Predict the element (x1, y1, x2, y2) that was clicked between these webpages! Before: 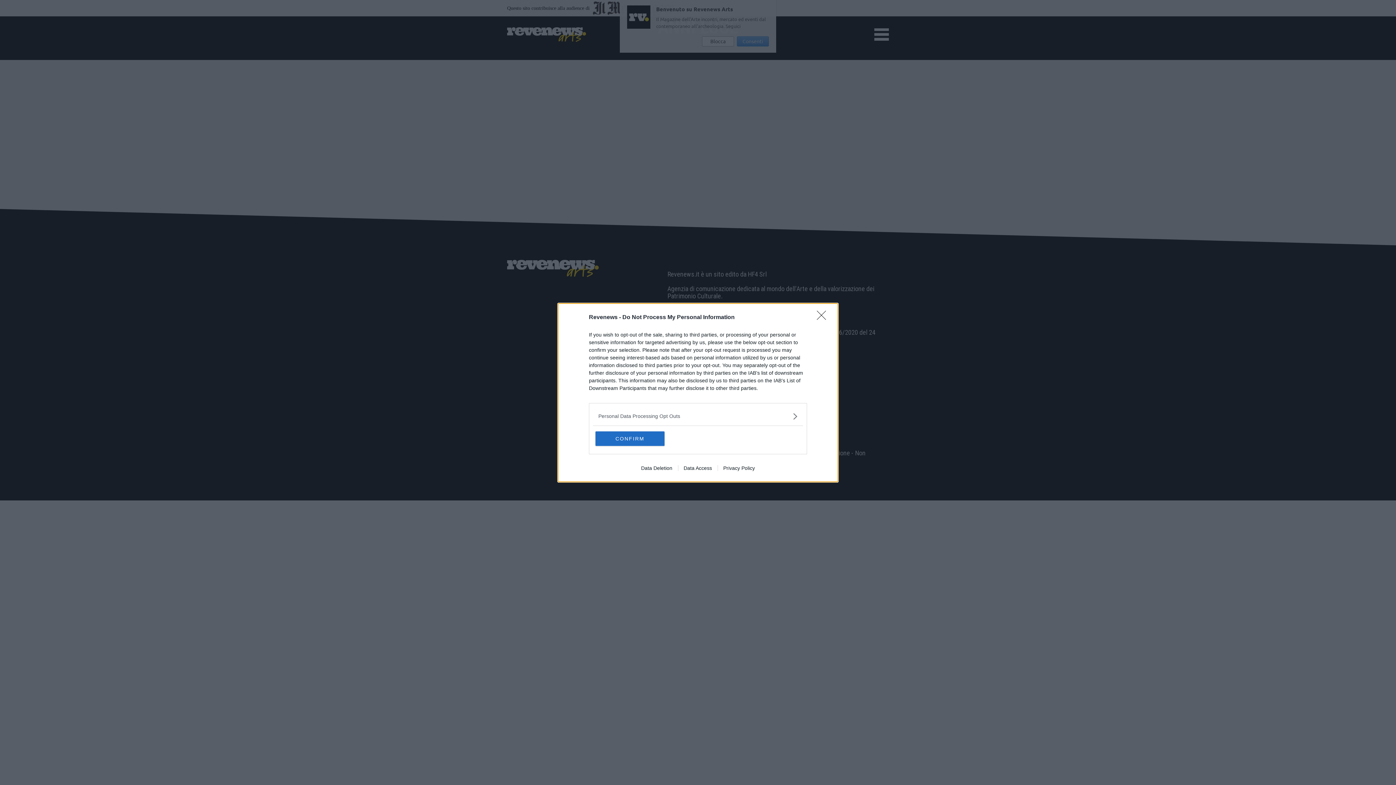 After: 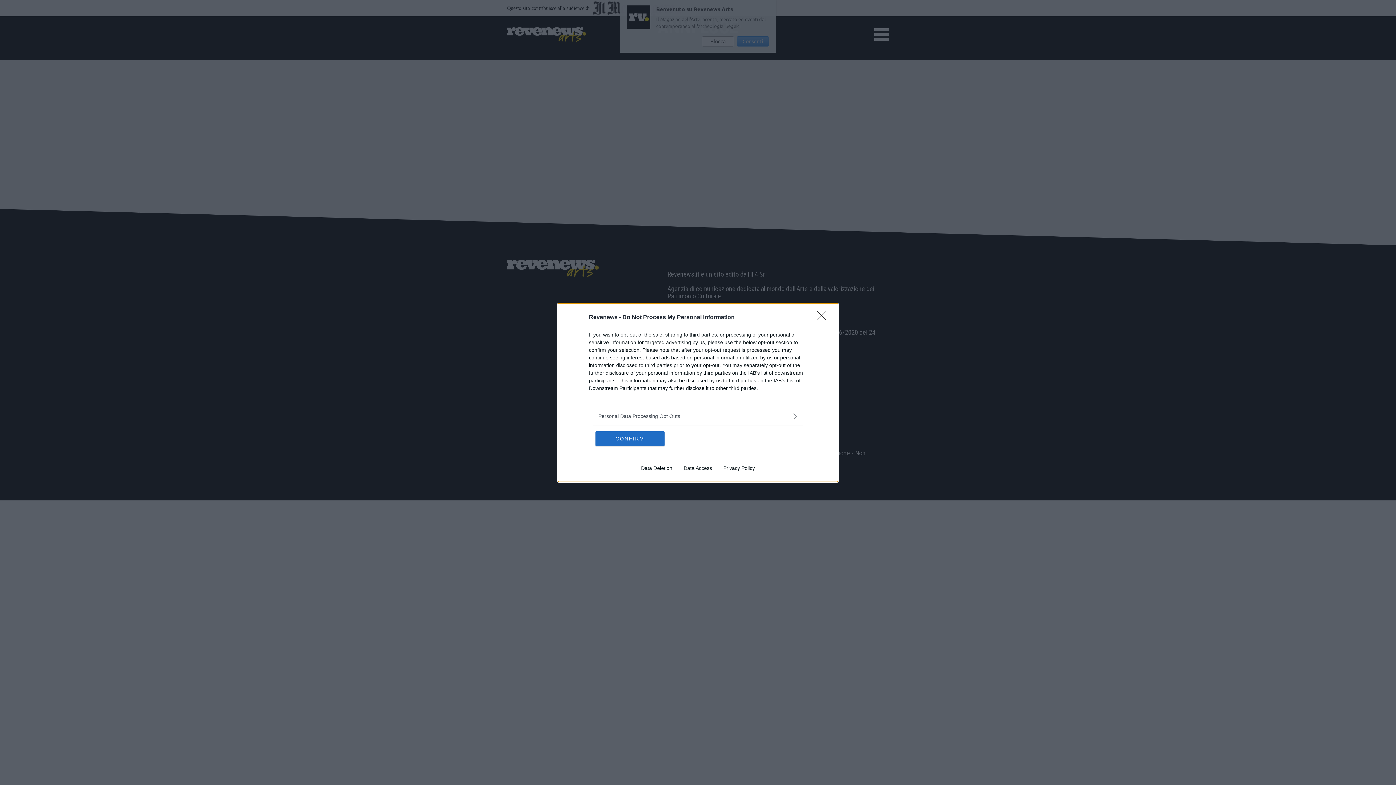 Action: label: Data Access bbox: (678, 465, 717, 471)